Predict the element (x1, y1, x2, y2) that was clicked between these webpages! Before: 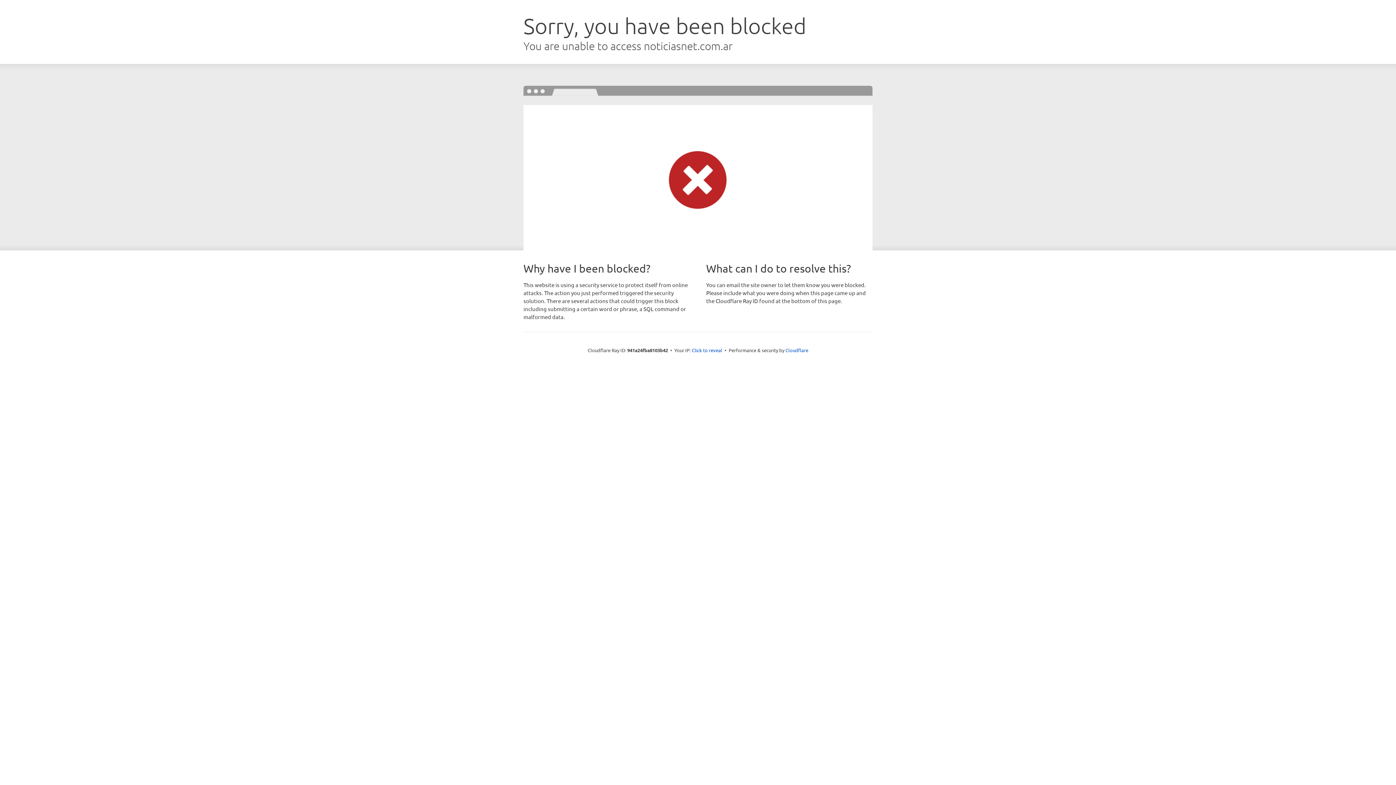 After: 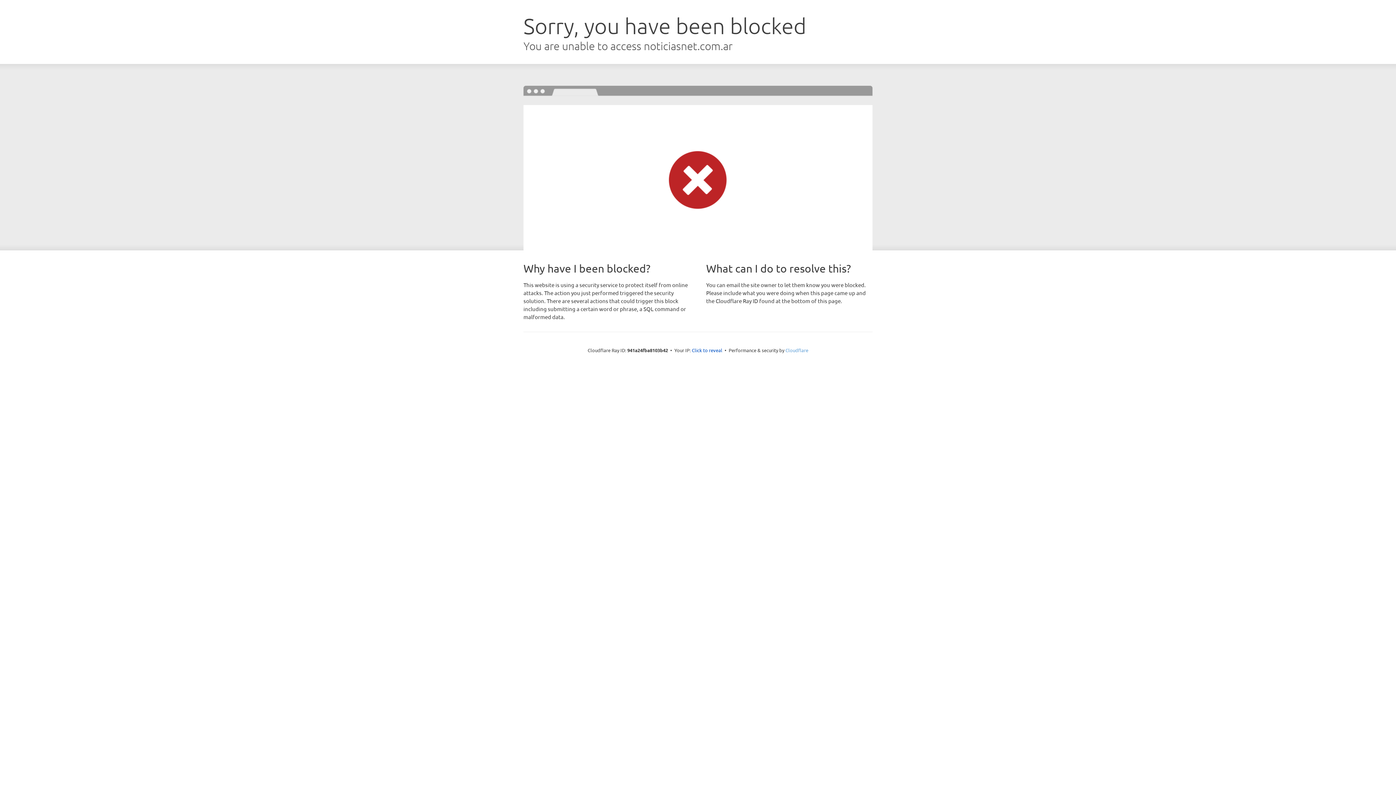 Action: label: Cloudflare bbox: (785, 347, 808, 353)